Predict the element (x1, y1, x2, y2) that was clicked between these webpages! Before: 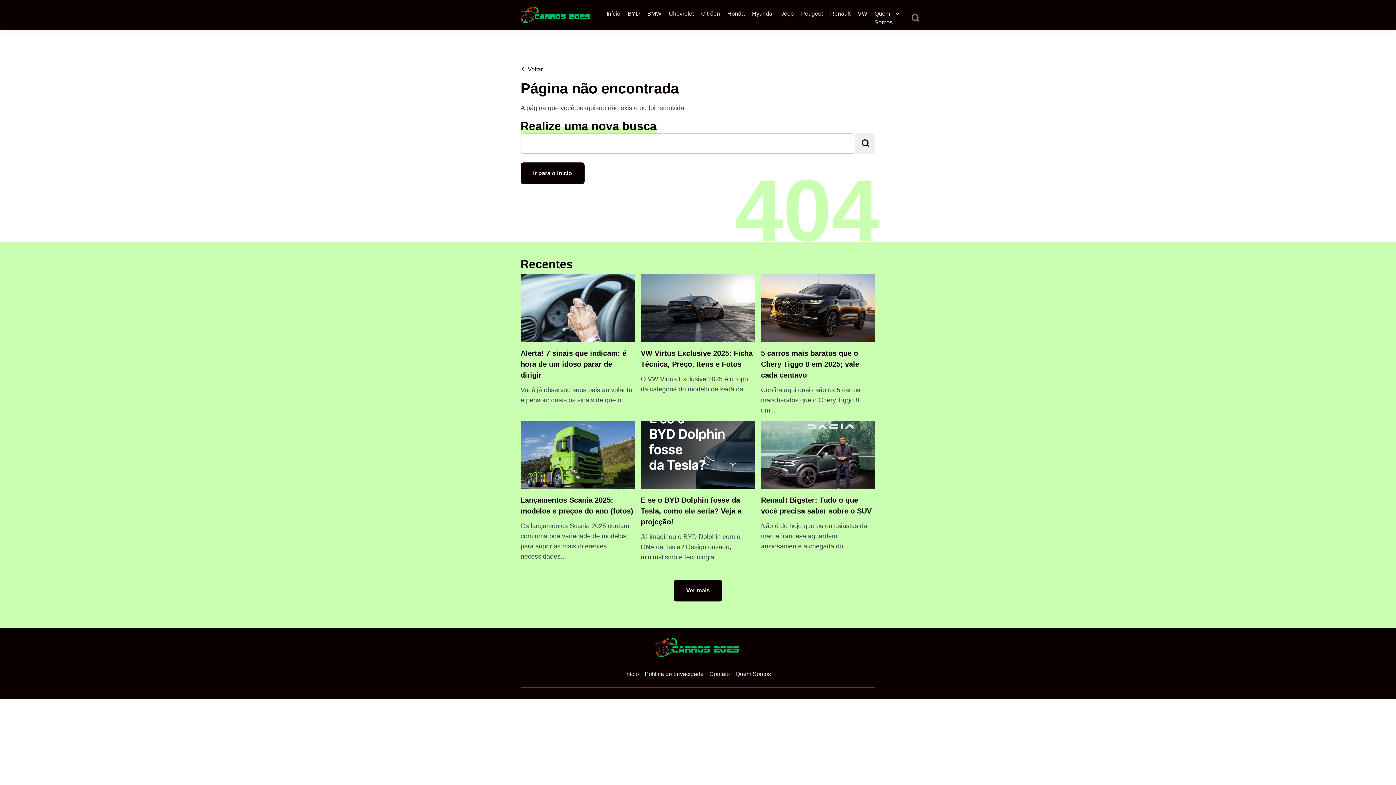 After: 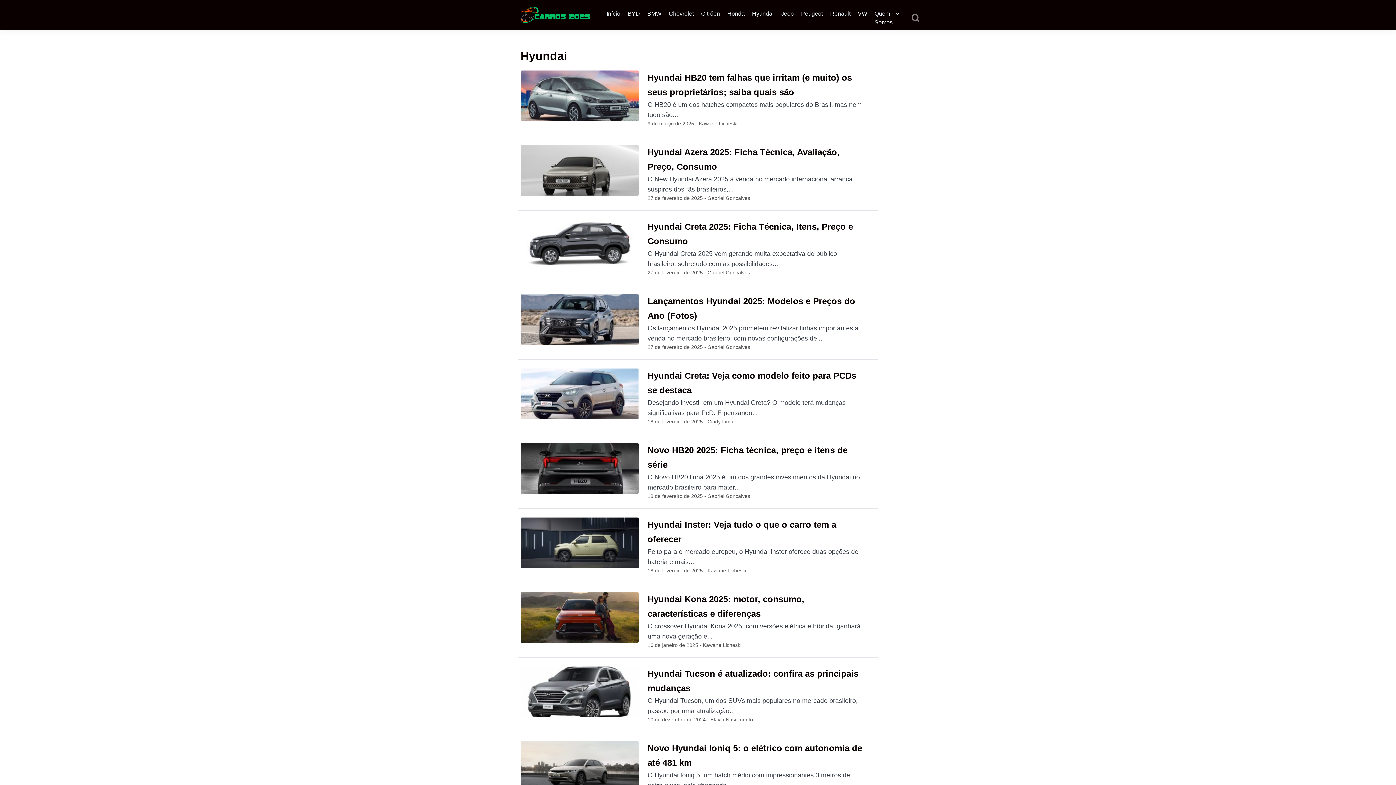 Action: label: Hyundai bbox: (752, 9, 773, 18)